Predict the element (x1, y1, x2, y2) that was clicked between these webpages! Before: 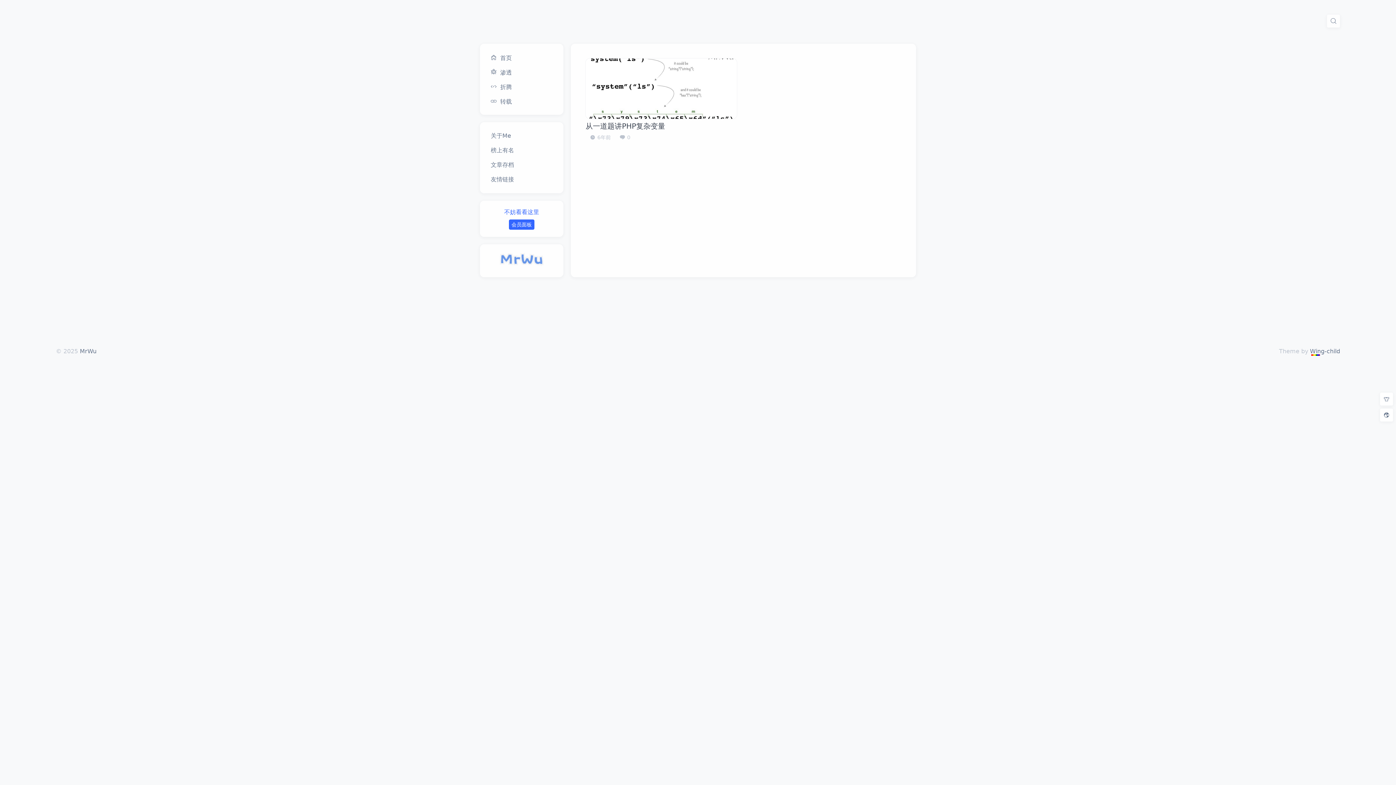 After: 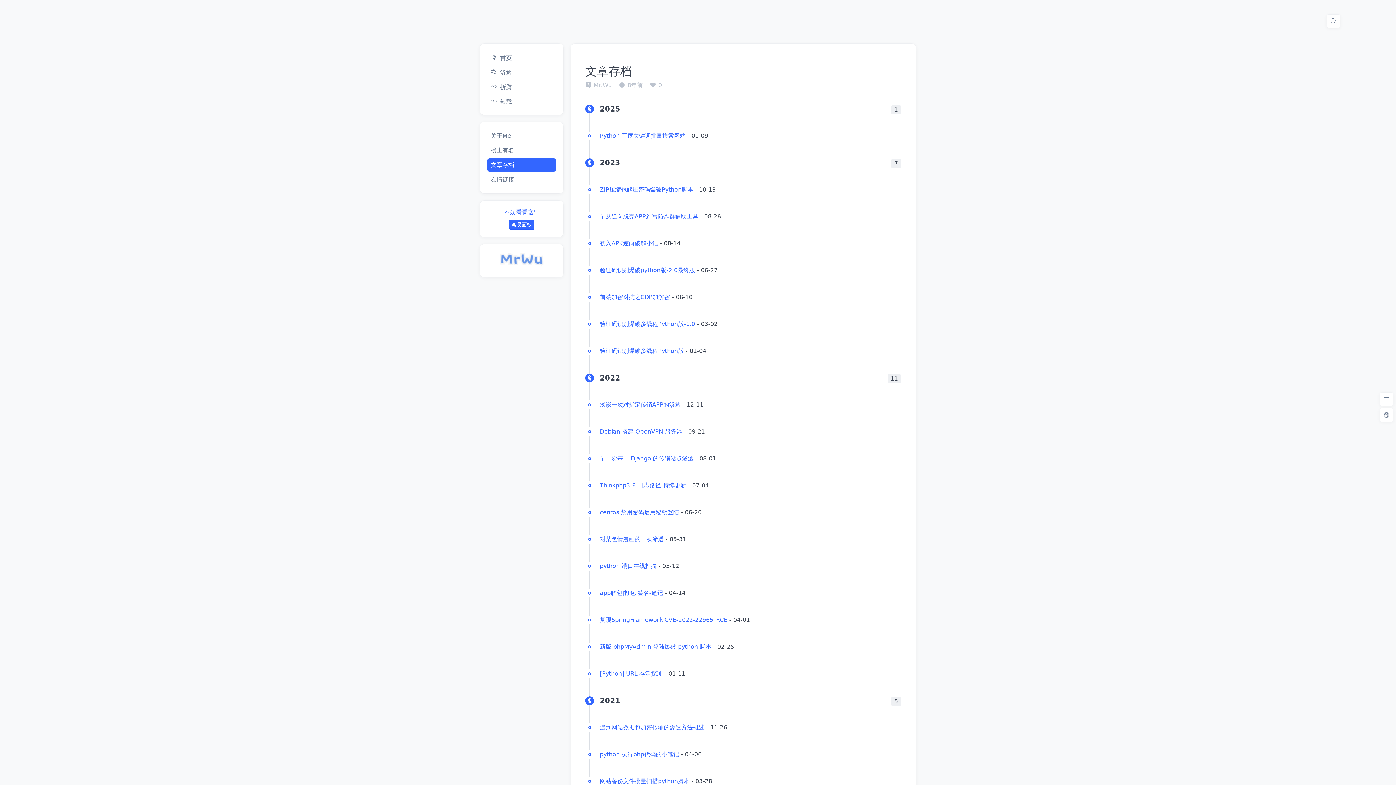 Action: bbox: (487, 158, 556, 171) label: 文章存档